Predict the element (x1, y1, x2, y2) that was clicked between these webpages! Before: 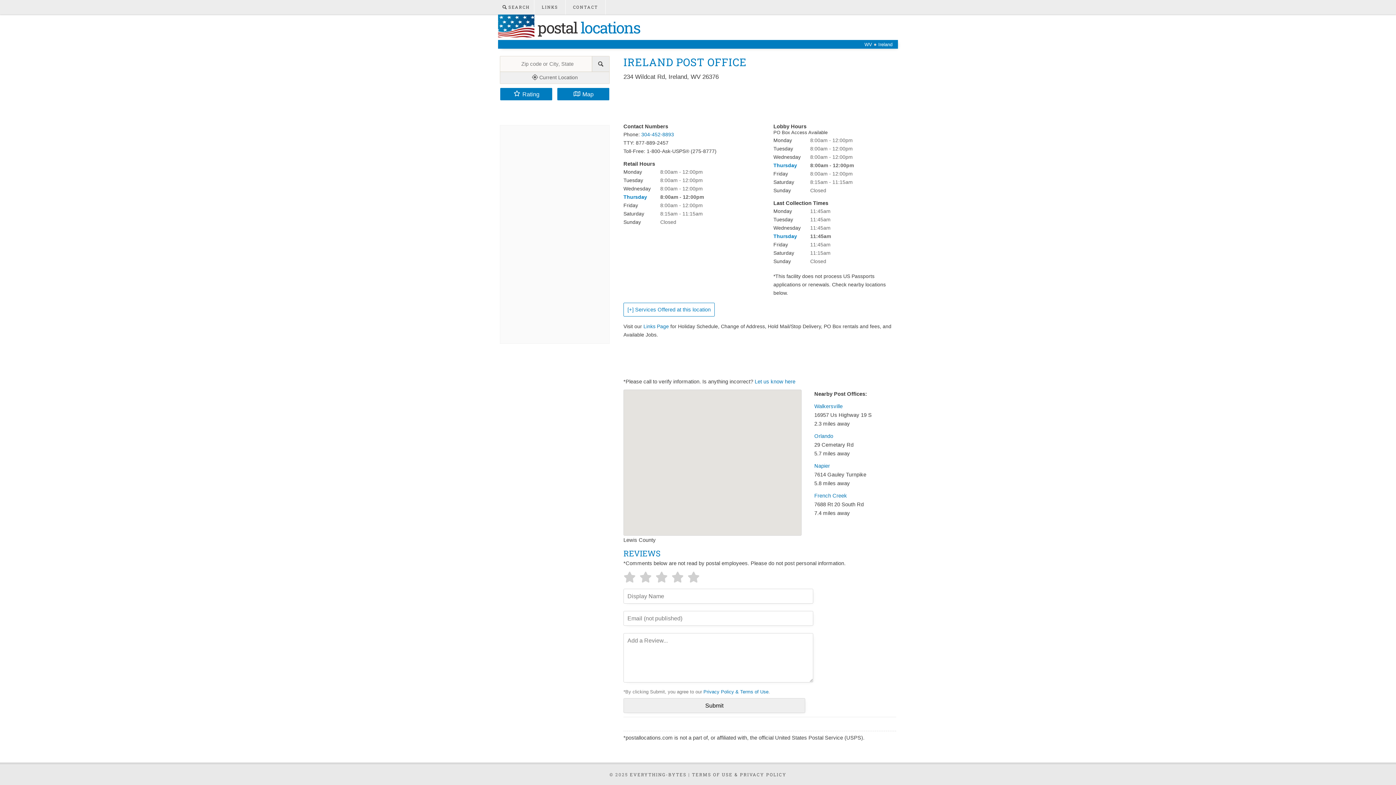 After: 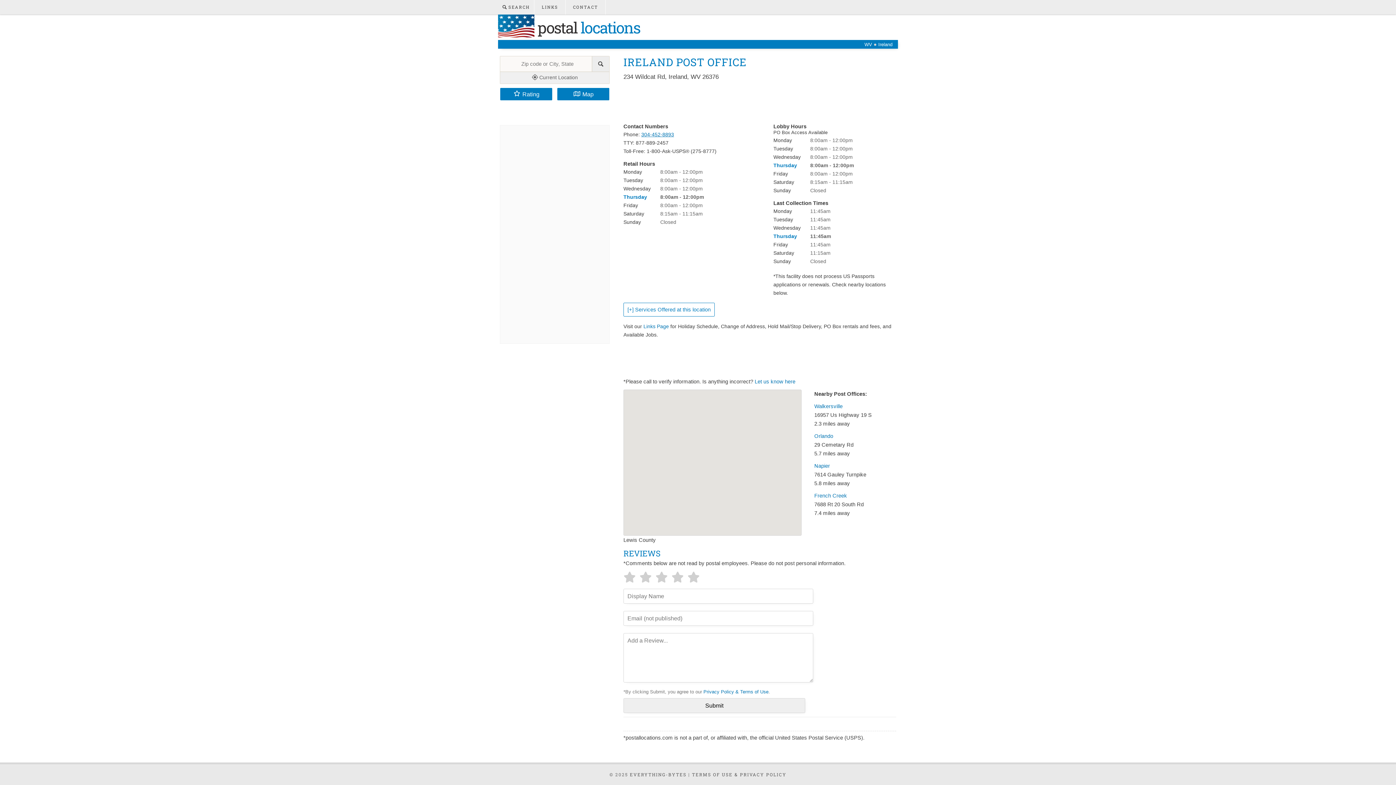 Action: label: 304-452-8893 bbox: (641, 131, 674, 137)